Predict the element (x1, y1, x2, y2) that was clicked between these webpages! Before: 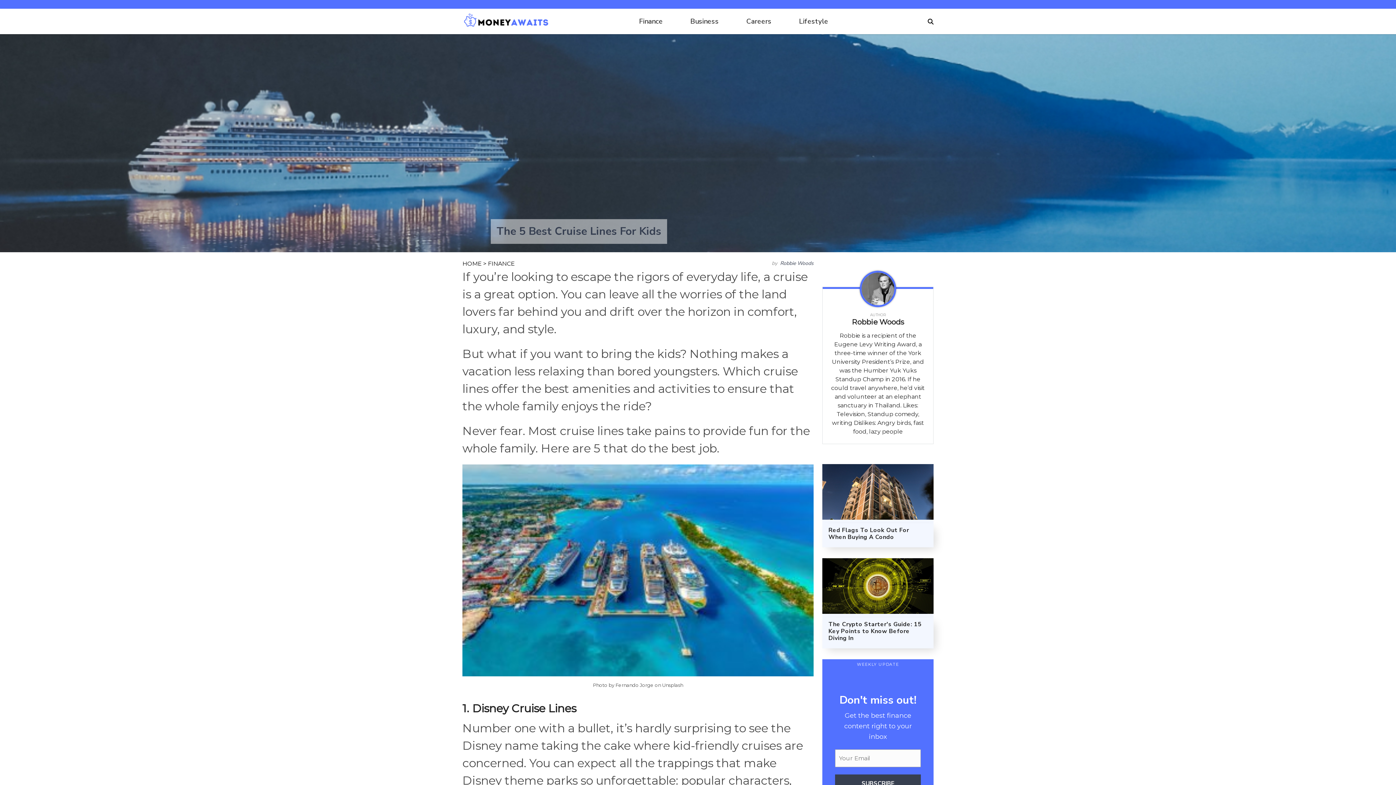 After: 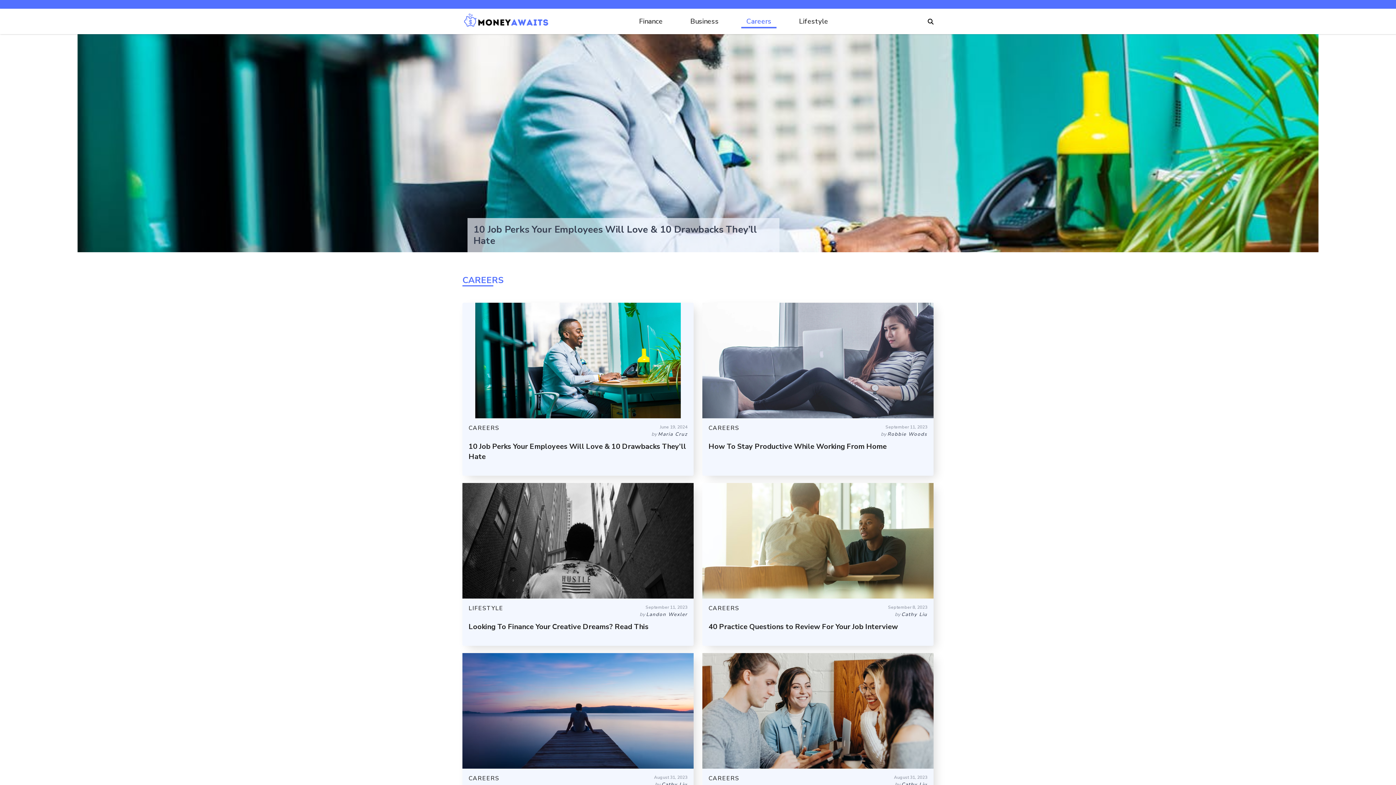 Action: label: Careers bbox: (746, 12, 771, 30)